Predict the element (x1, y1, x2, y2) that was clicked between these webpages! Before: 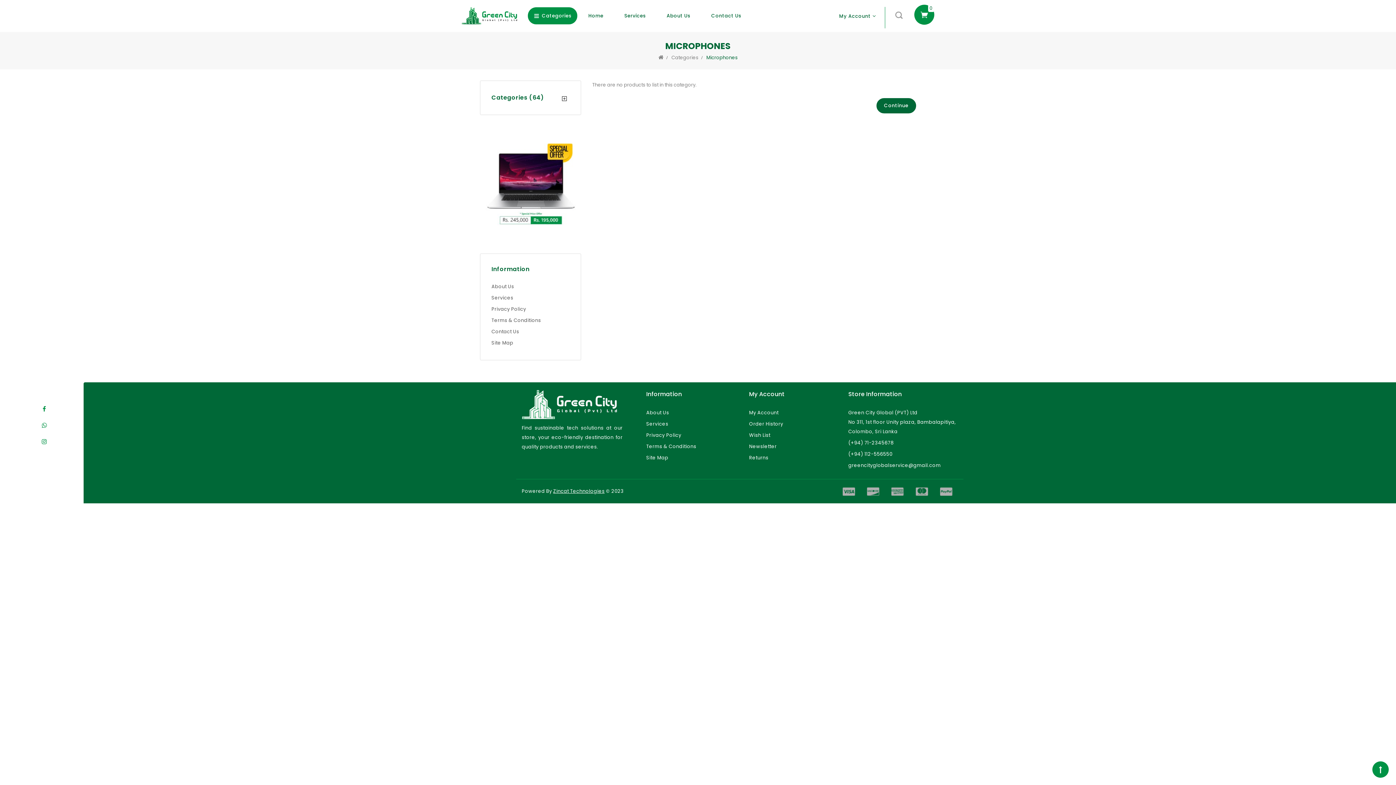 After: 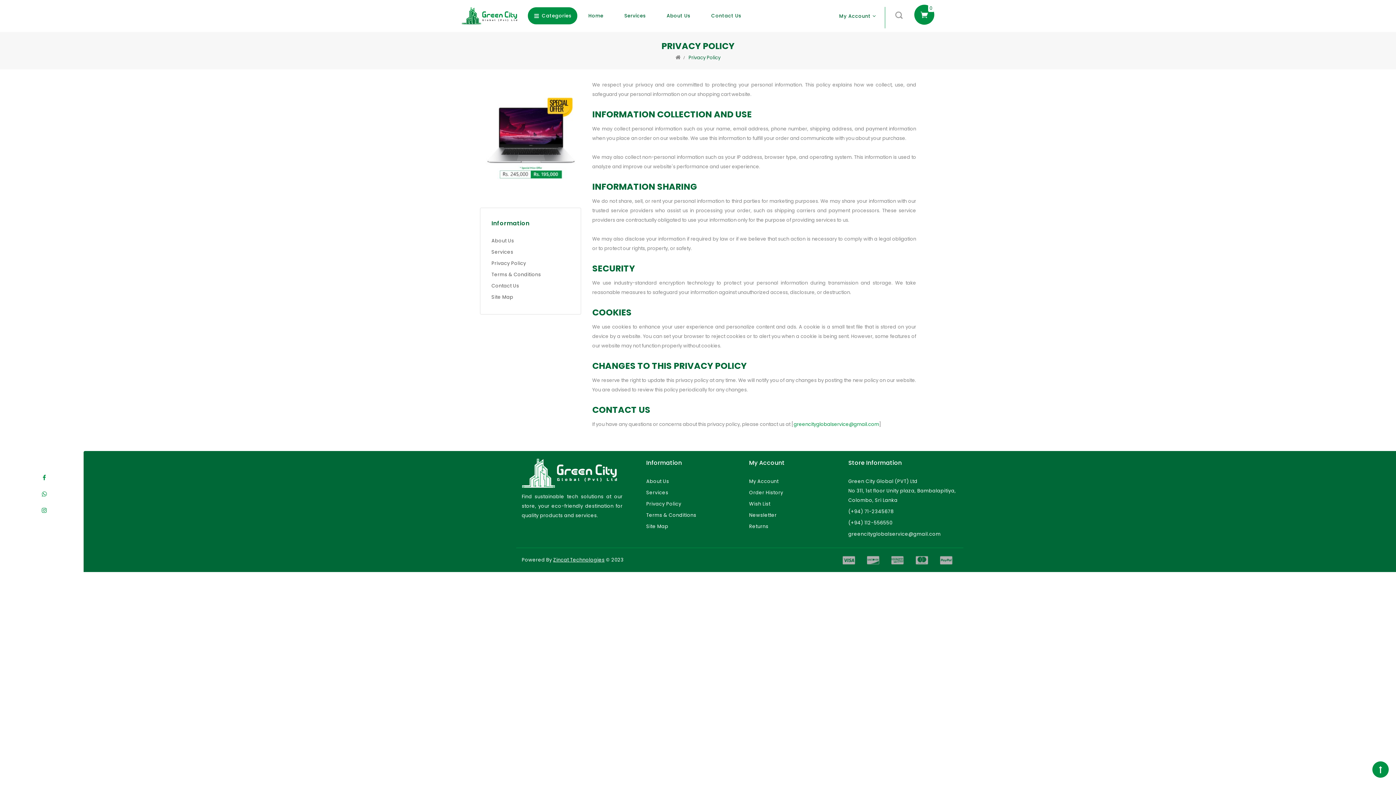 Action: label: Privacy Policy bbox: (646, 432, 681, 438)